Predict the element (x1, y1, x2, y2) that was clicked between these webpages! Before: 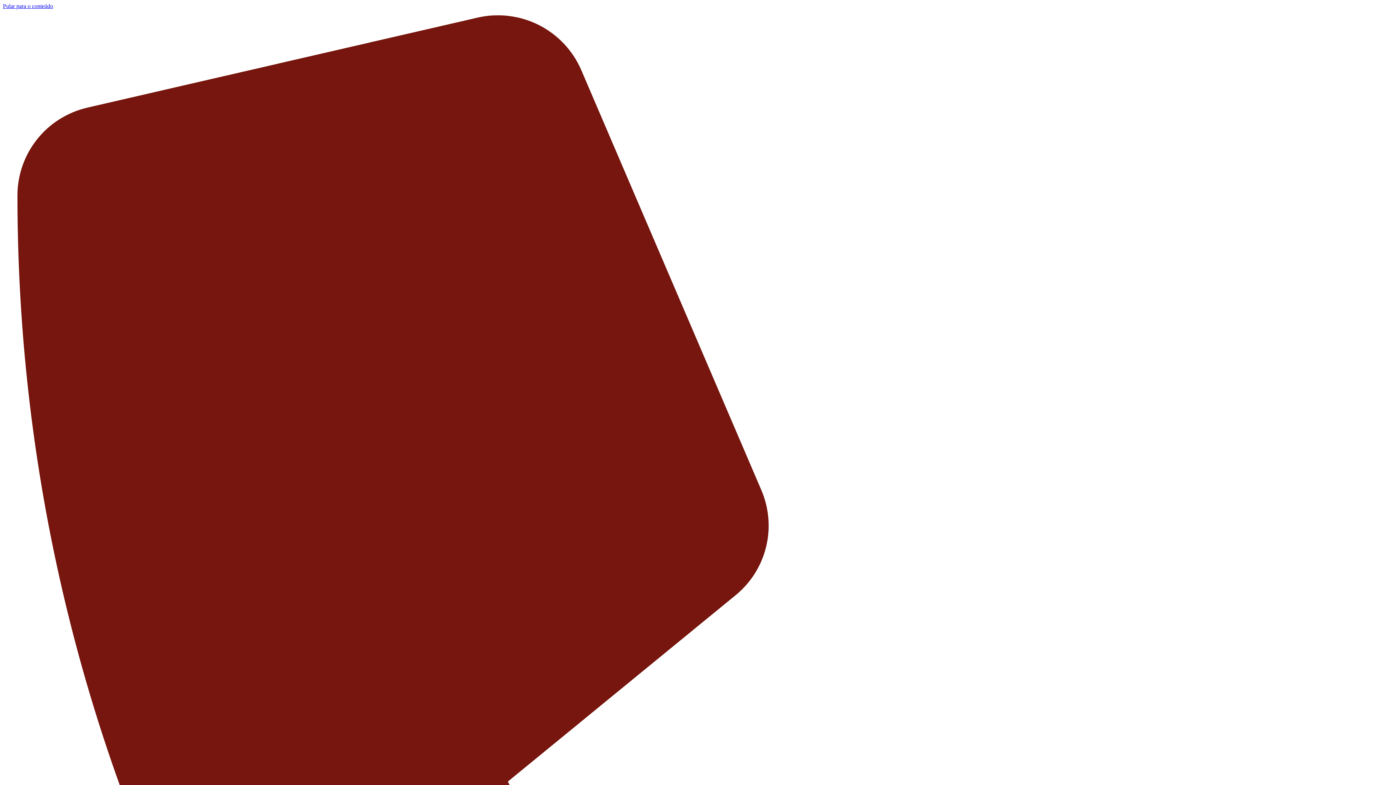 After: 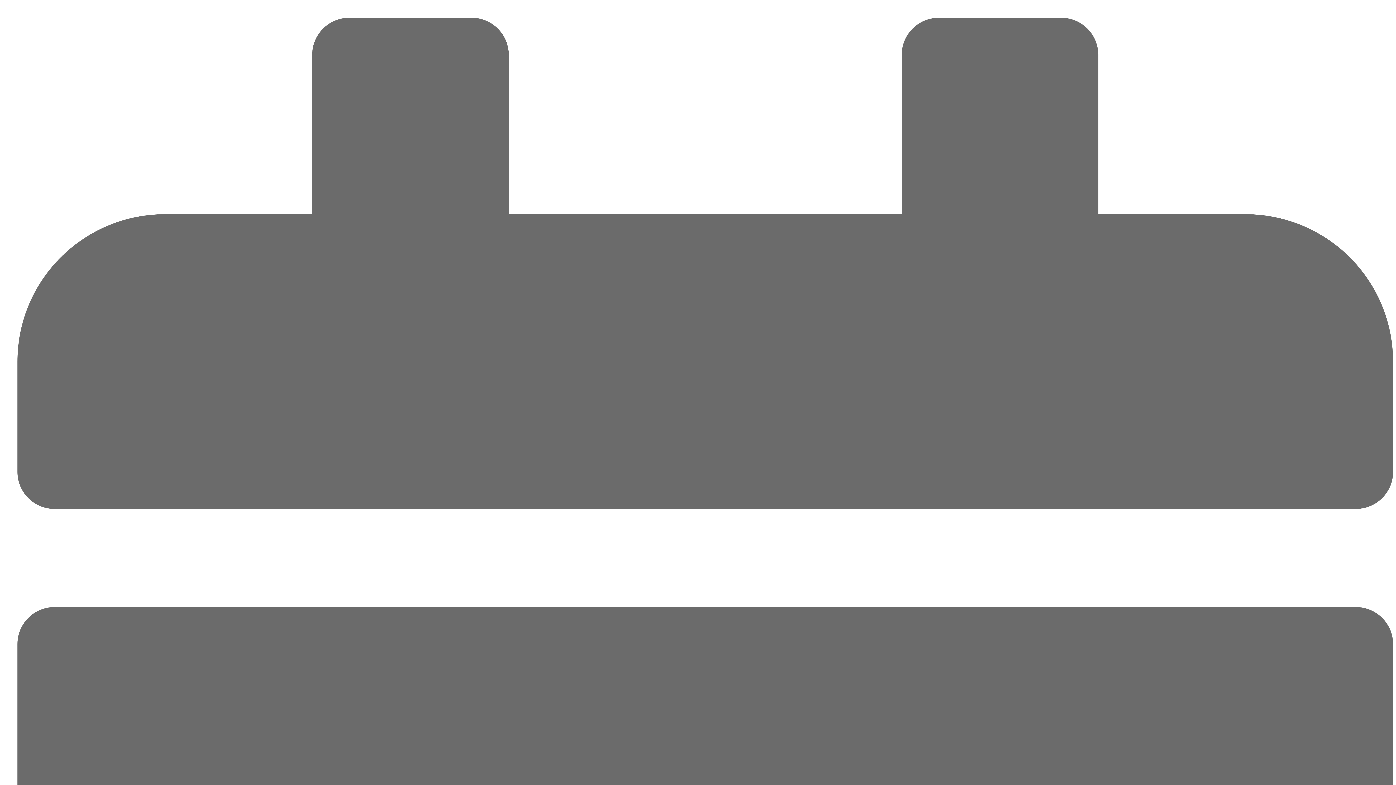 Action: label: Pular para o conteúdo bbox: (2, 2, 53, 9)